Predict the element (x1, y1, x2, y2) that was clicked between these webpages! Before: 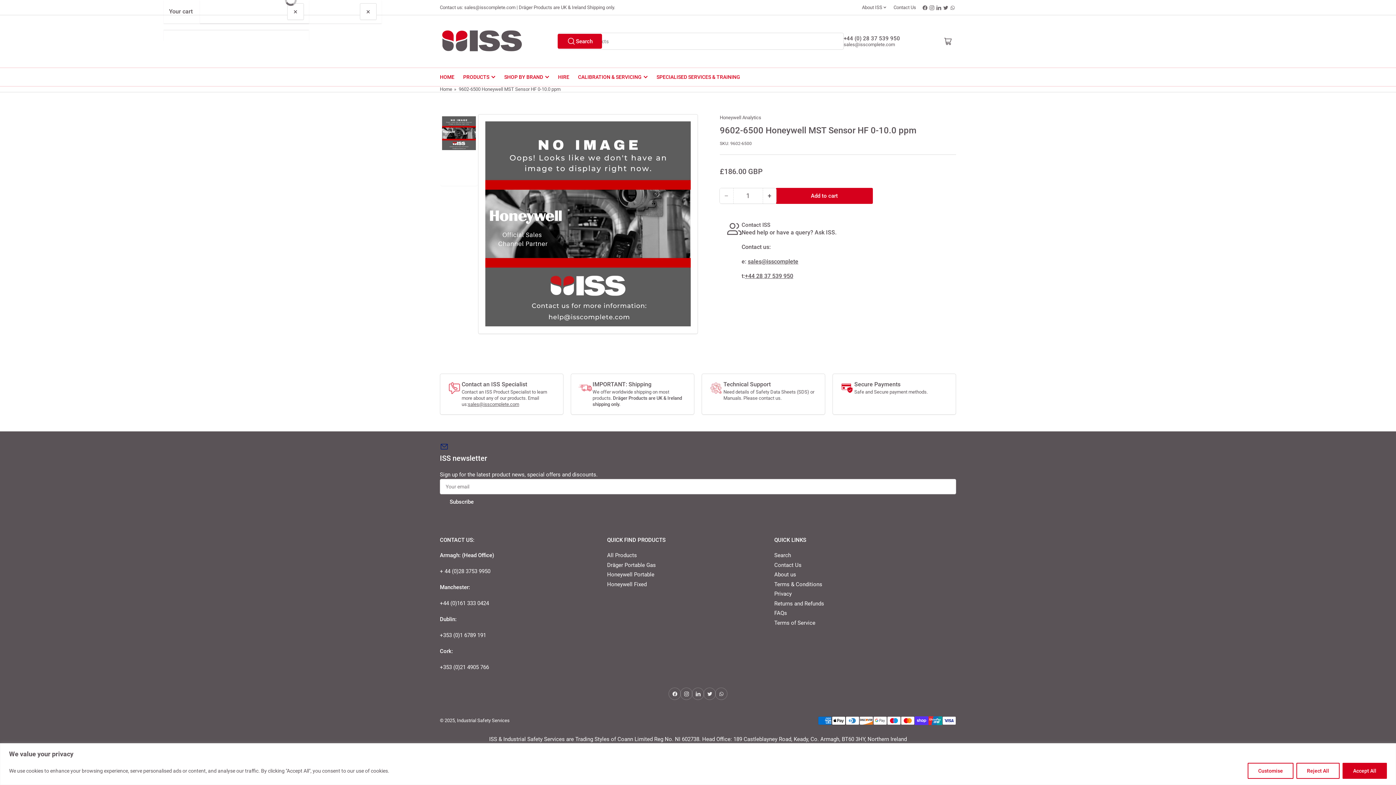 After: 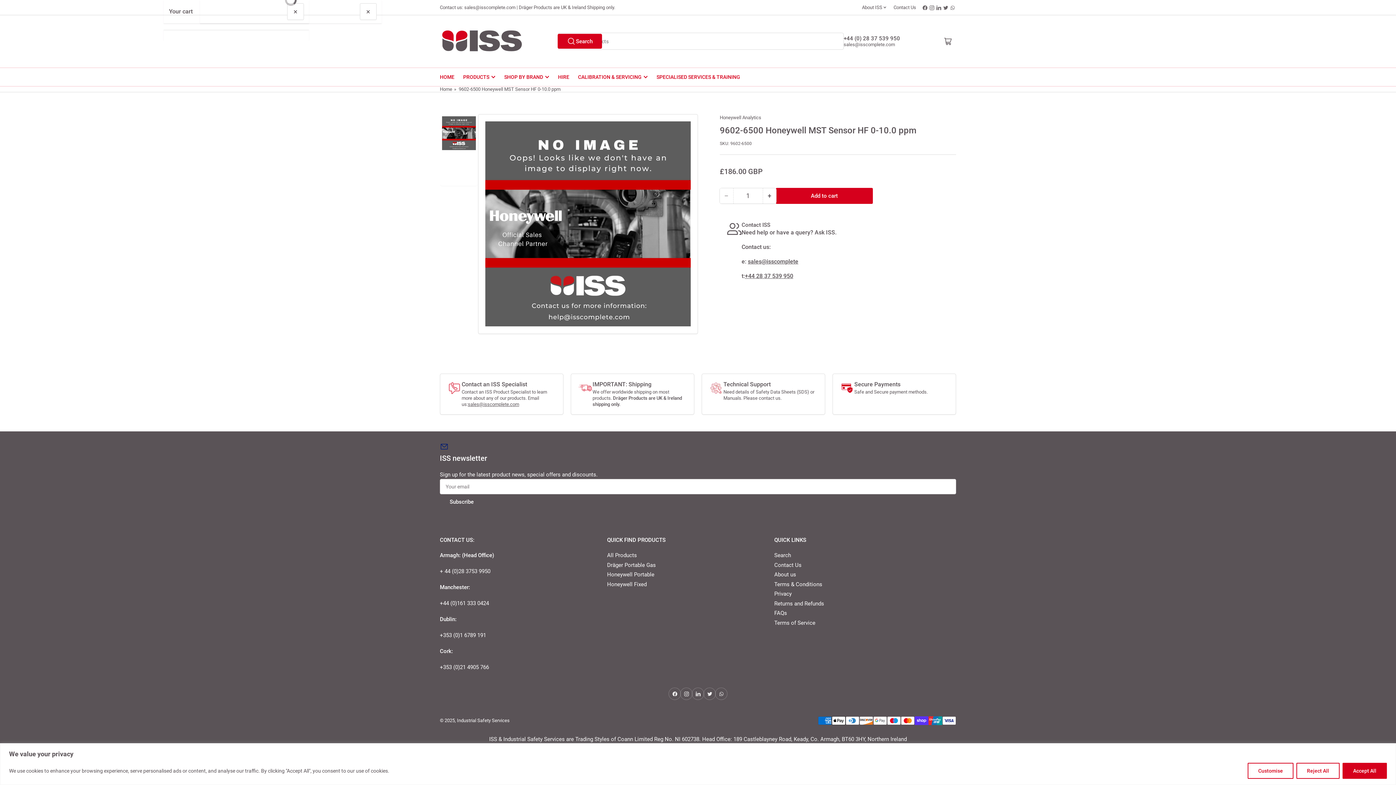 Action: bbox: (440, 494, 483, 509) label: Subscribe